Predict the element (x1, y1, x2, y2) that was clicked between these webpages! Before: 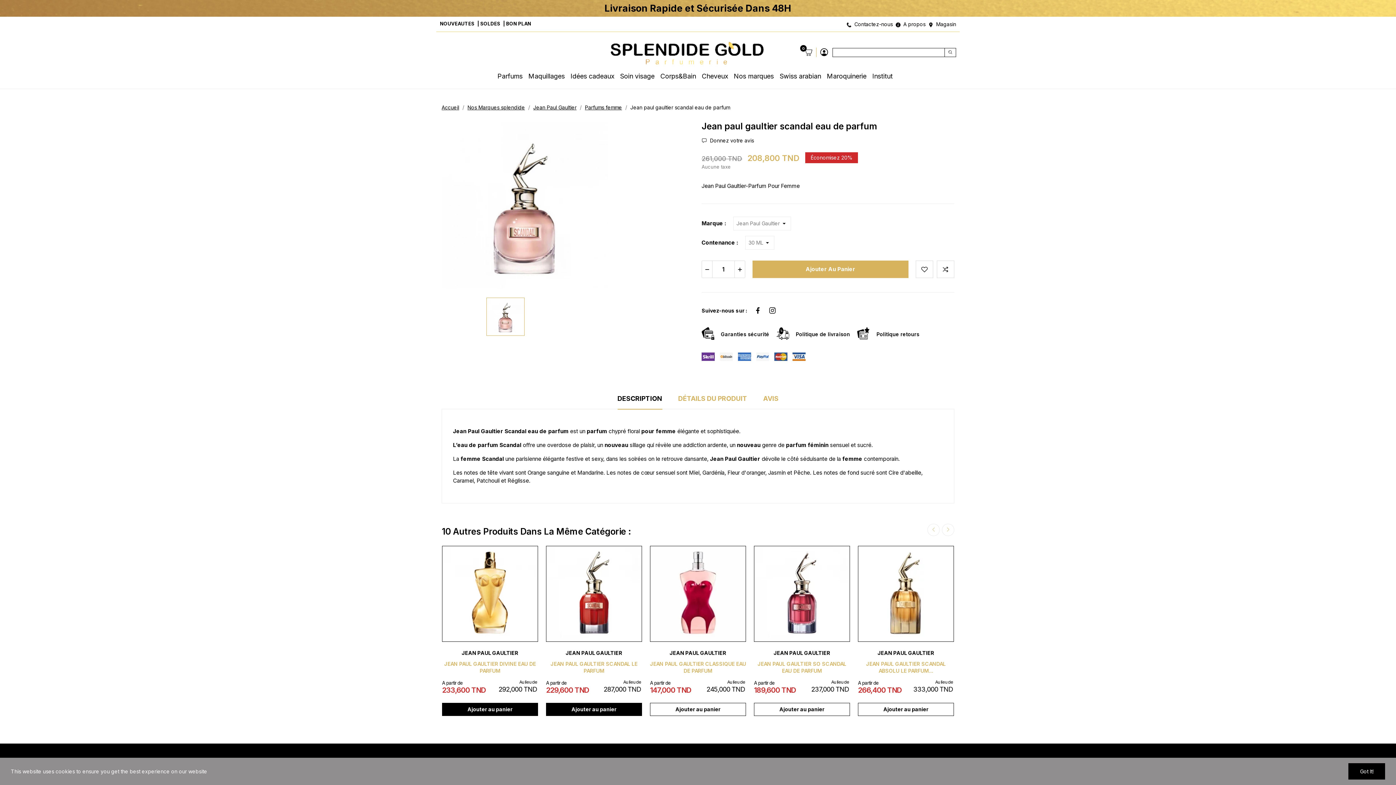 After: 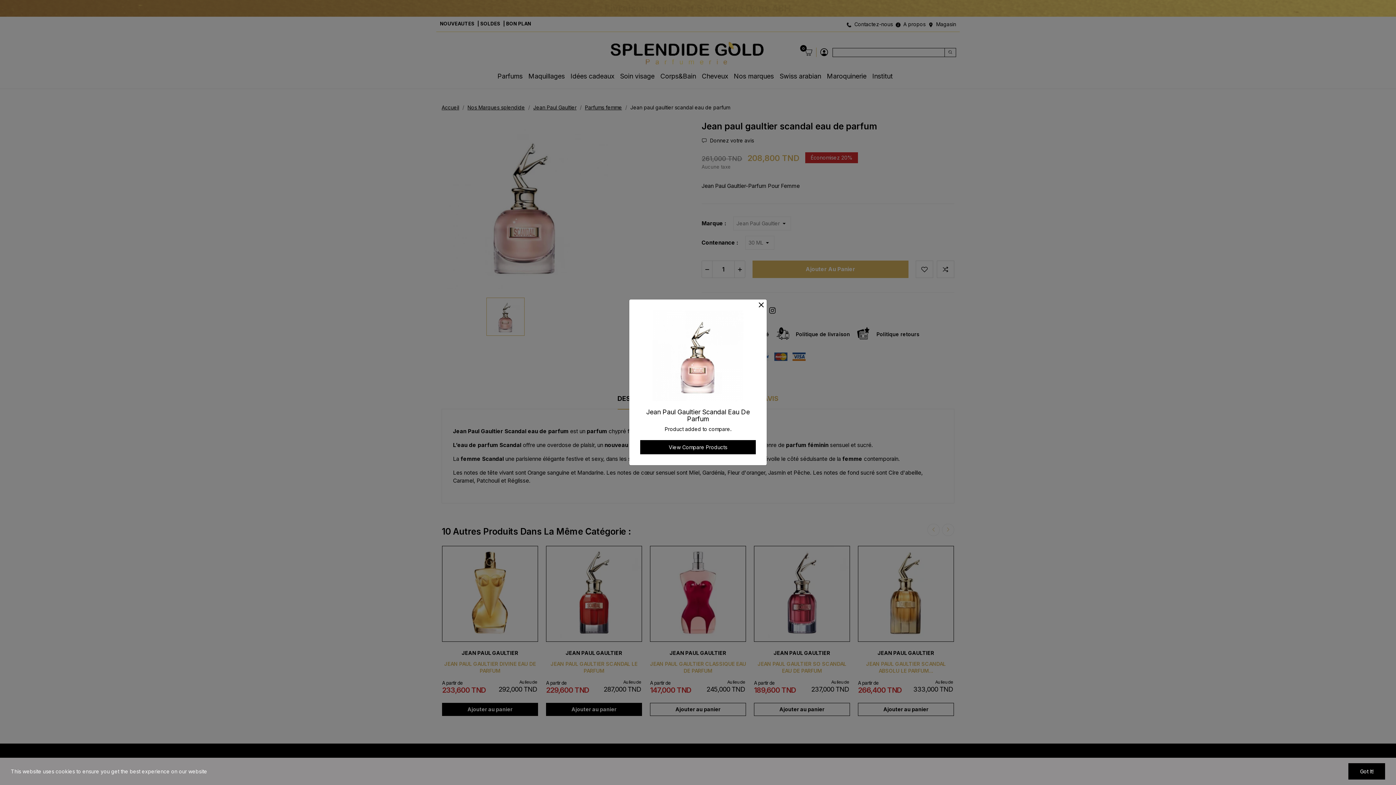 Action: bbox: (937, 260, 954, 278) label: Add to compare